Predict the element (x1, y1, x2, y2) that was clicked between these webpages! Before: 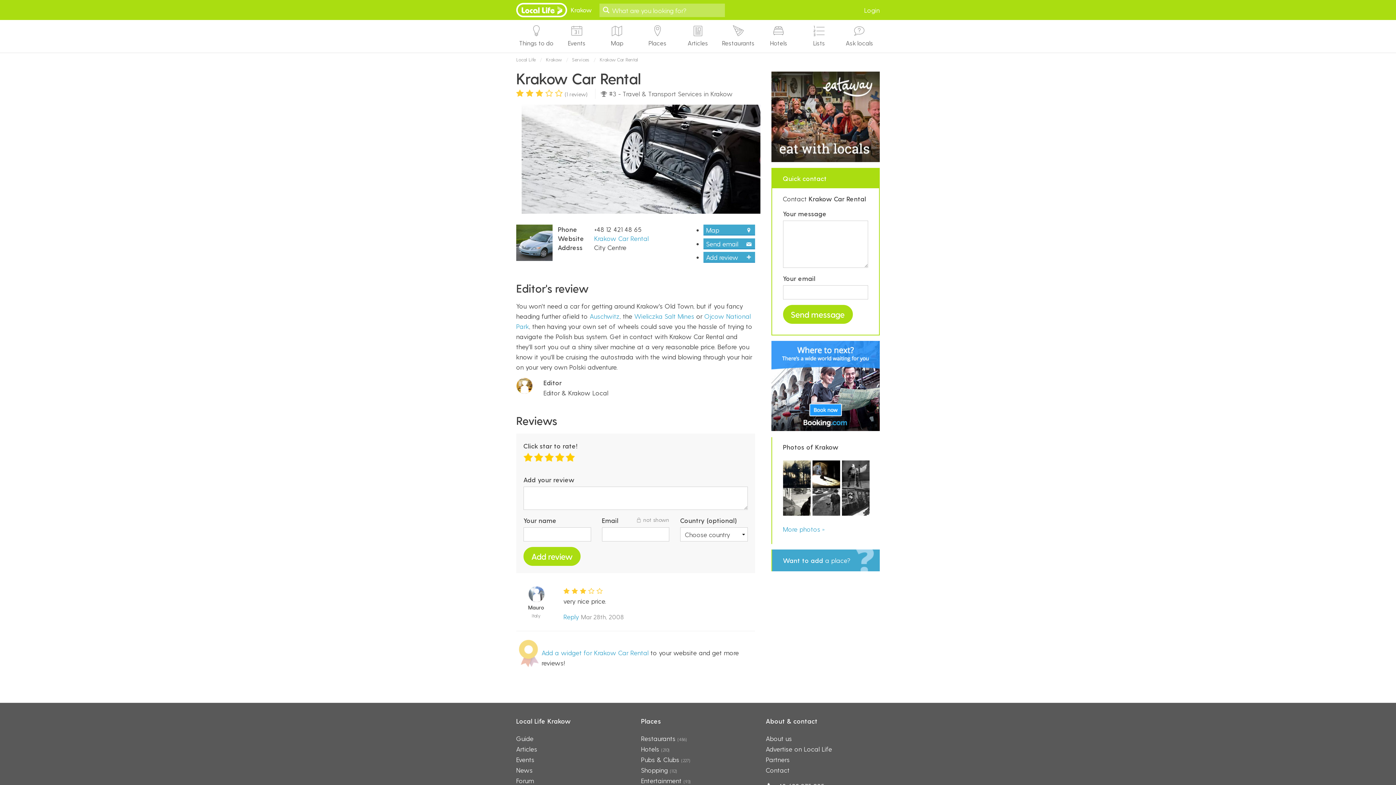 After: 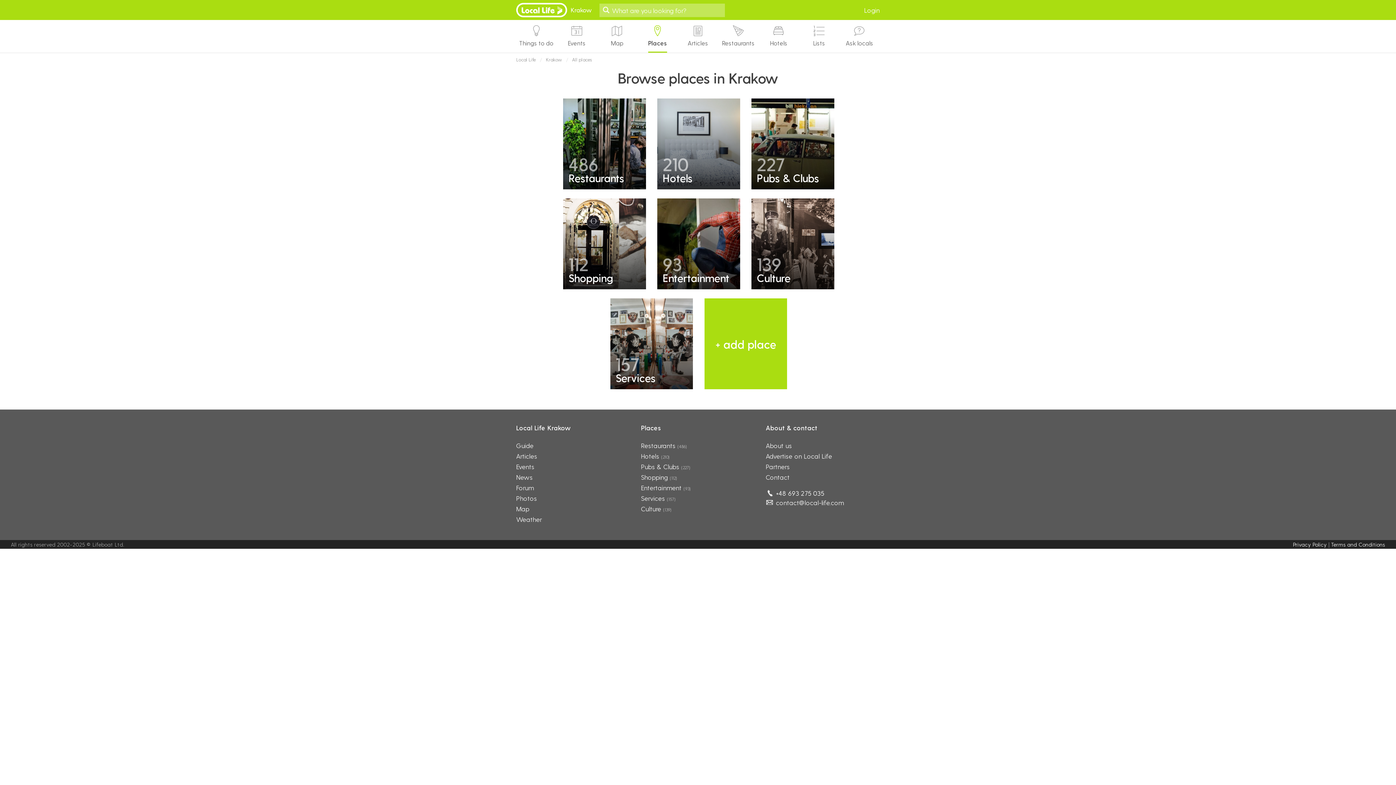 Action: label: Places bbox: (641, 717, 661, 724)